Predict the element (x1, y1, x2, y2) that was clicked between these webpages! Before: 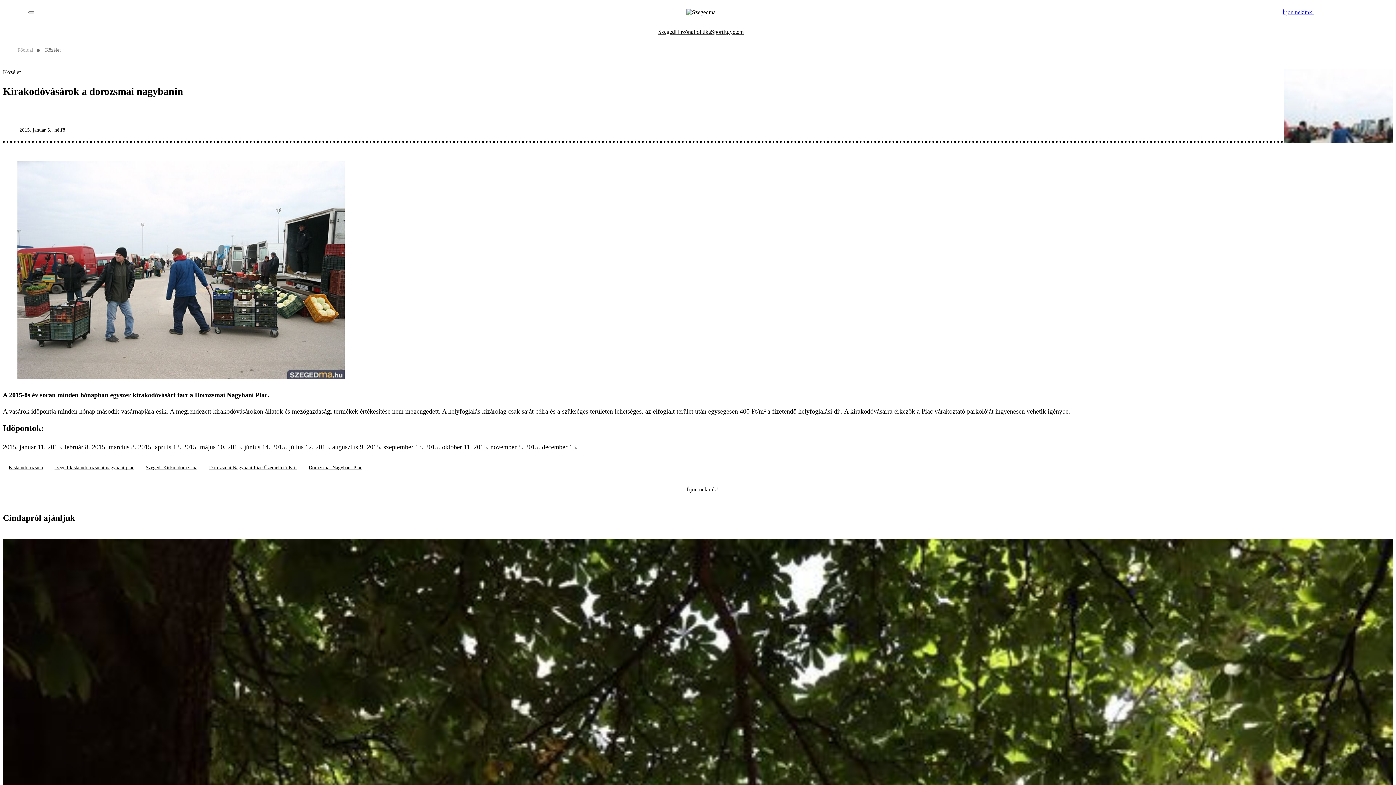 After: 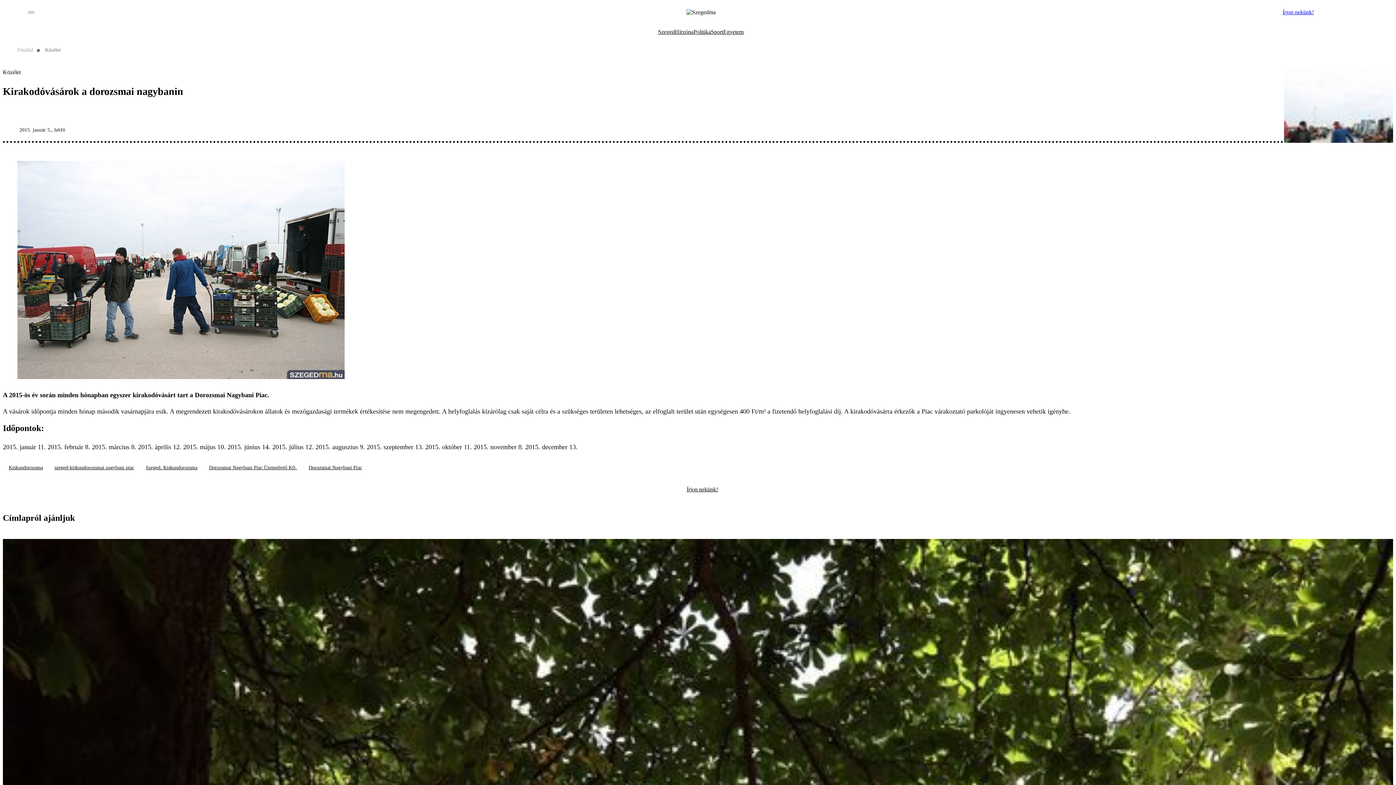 Action: bbox: (1261, 124, 1272, 136)